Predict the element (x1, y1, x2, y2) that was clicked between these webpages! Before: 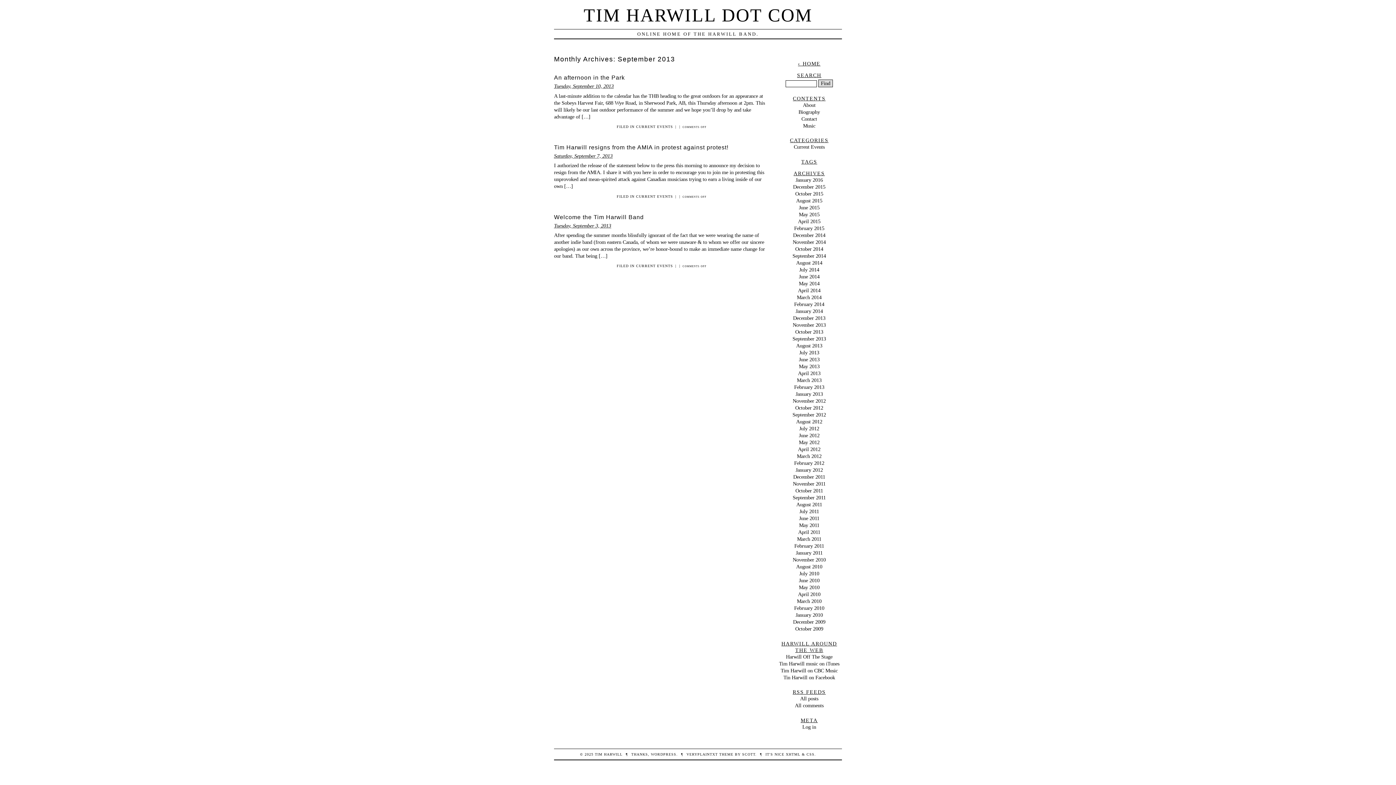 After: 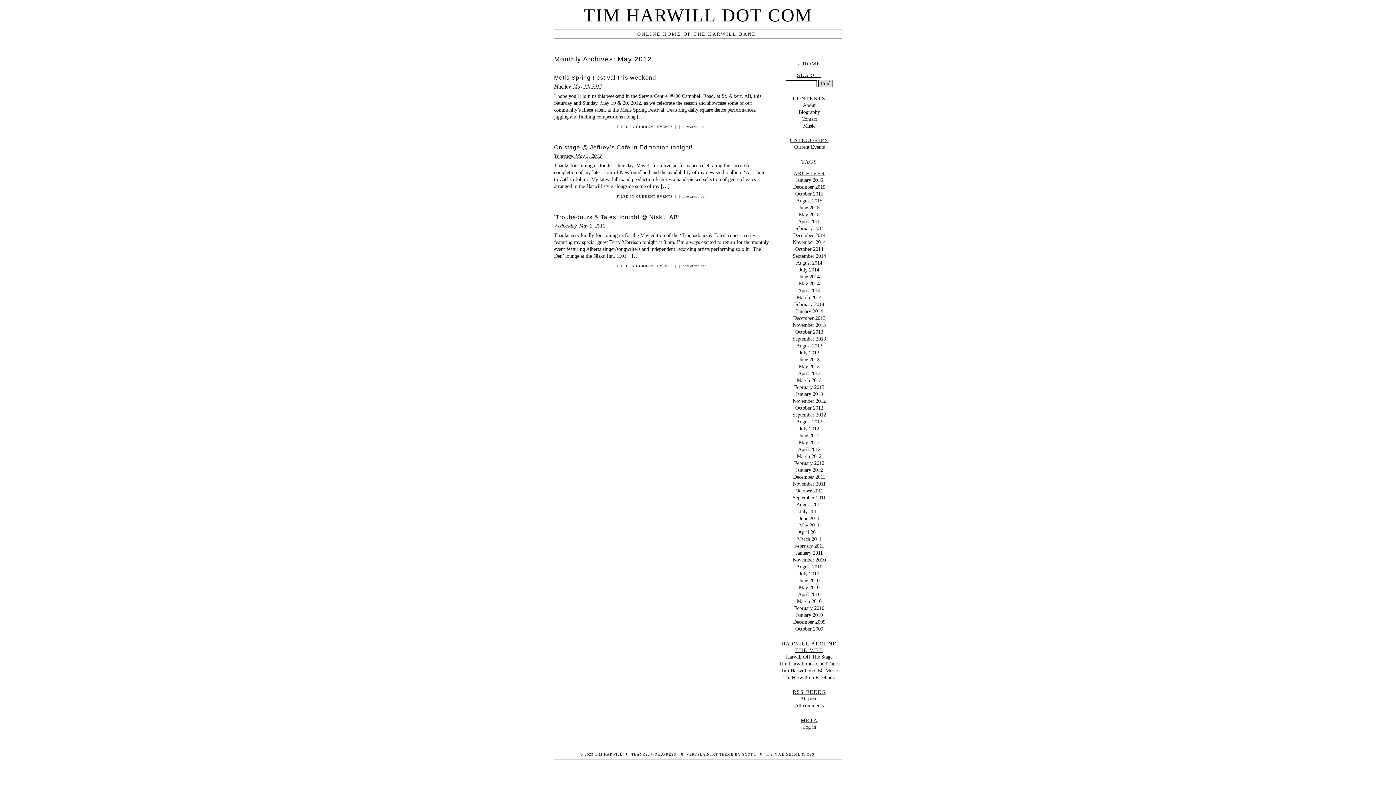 Action: bbox: (799, 439, 819, 445) label: May 2012